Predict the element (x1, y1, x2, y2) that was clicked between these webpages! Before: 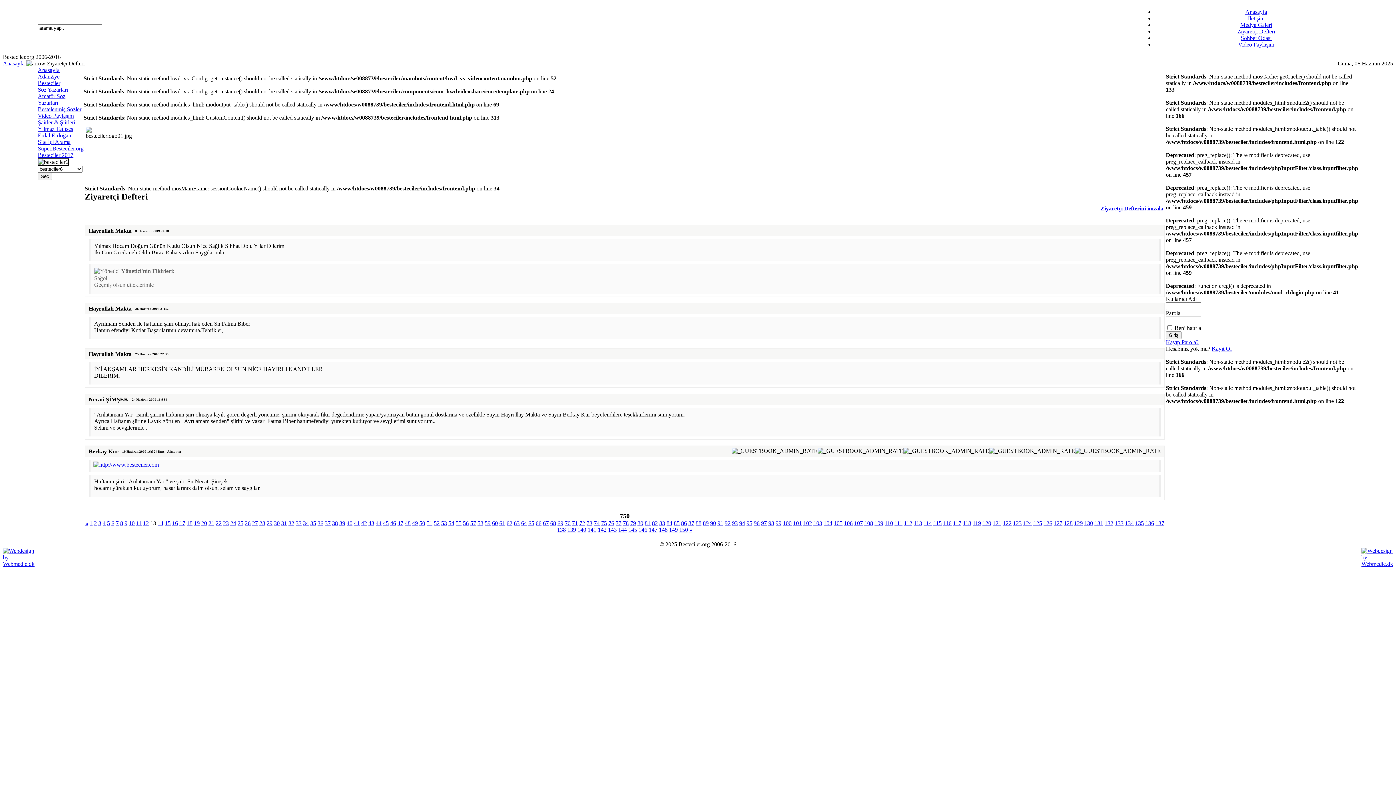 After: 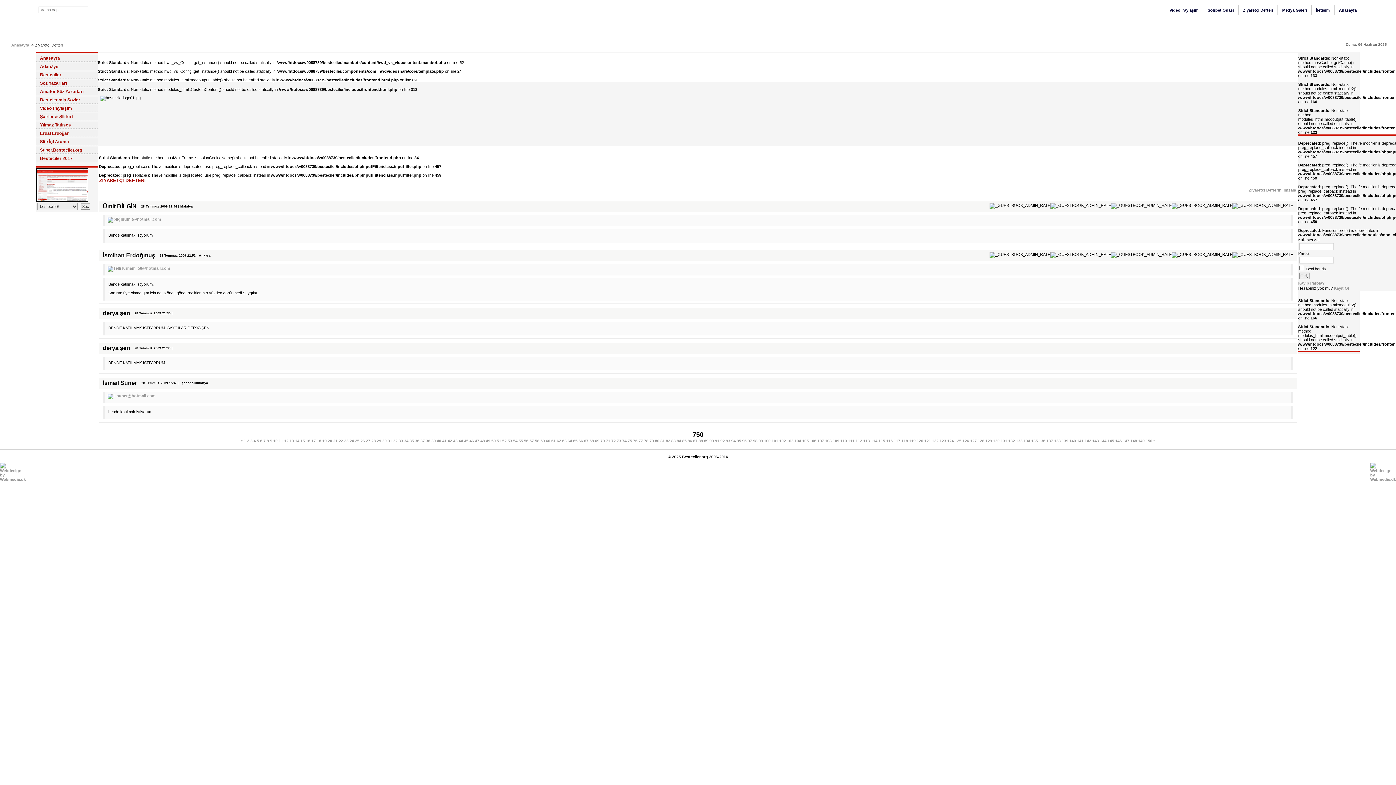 Action: bbox: (124, 520, 127, 526) label: 9